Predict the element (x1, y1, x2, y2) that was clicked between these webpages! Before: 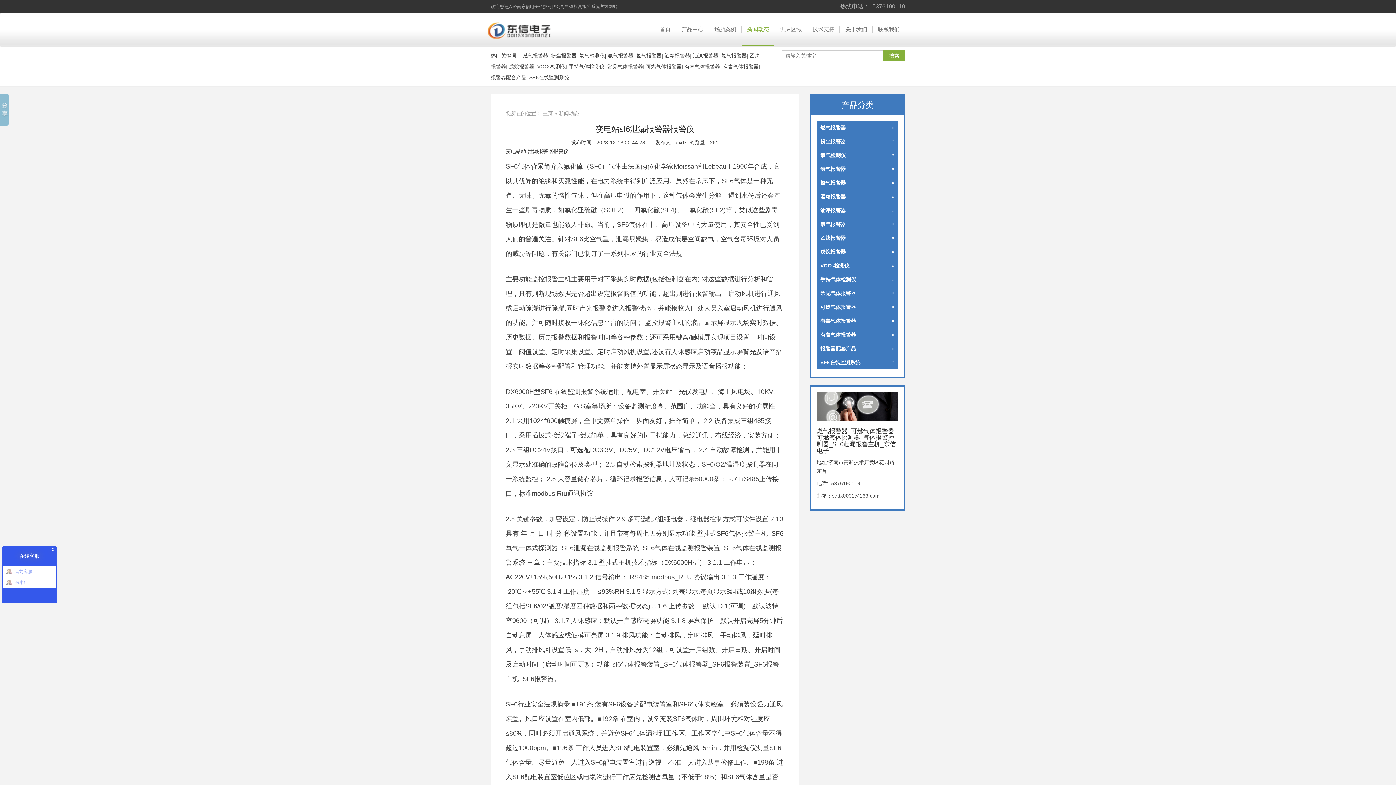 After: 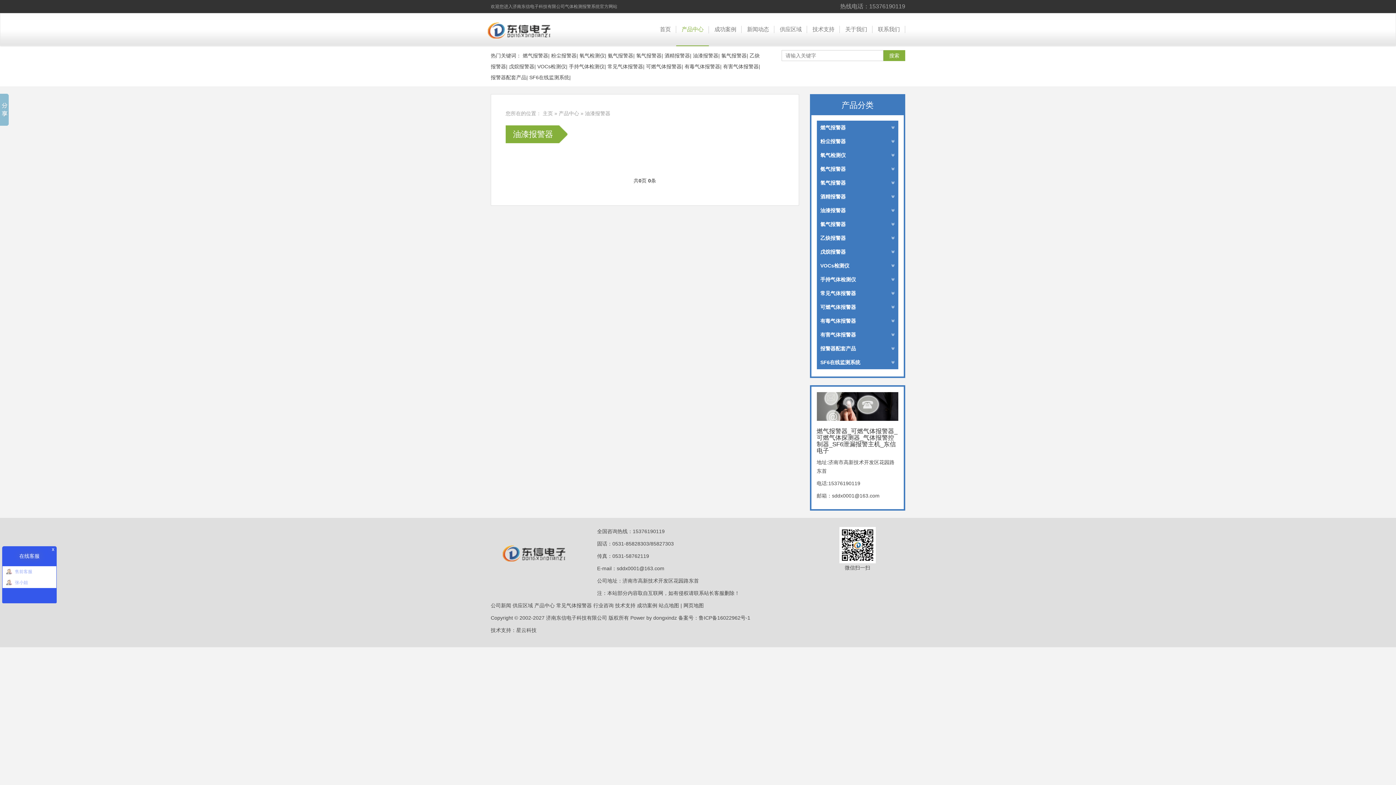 Action: label: 油漆报警器 bbox: (816, 203, 898, 217)